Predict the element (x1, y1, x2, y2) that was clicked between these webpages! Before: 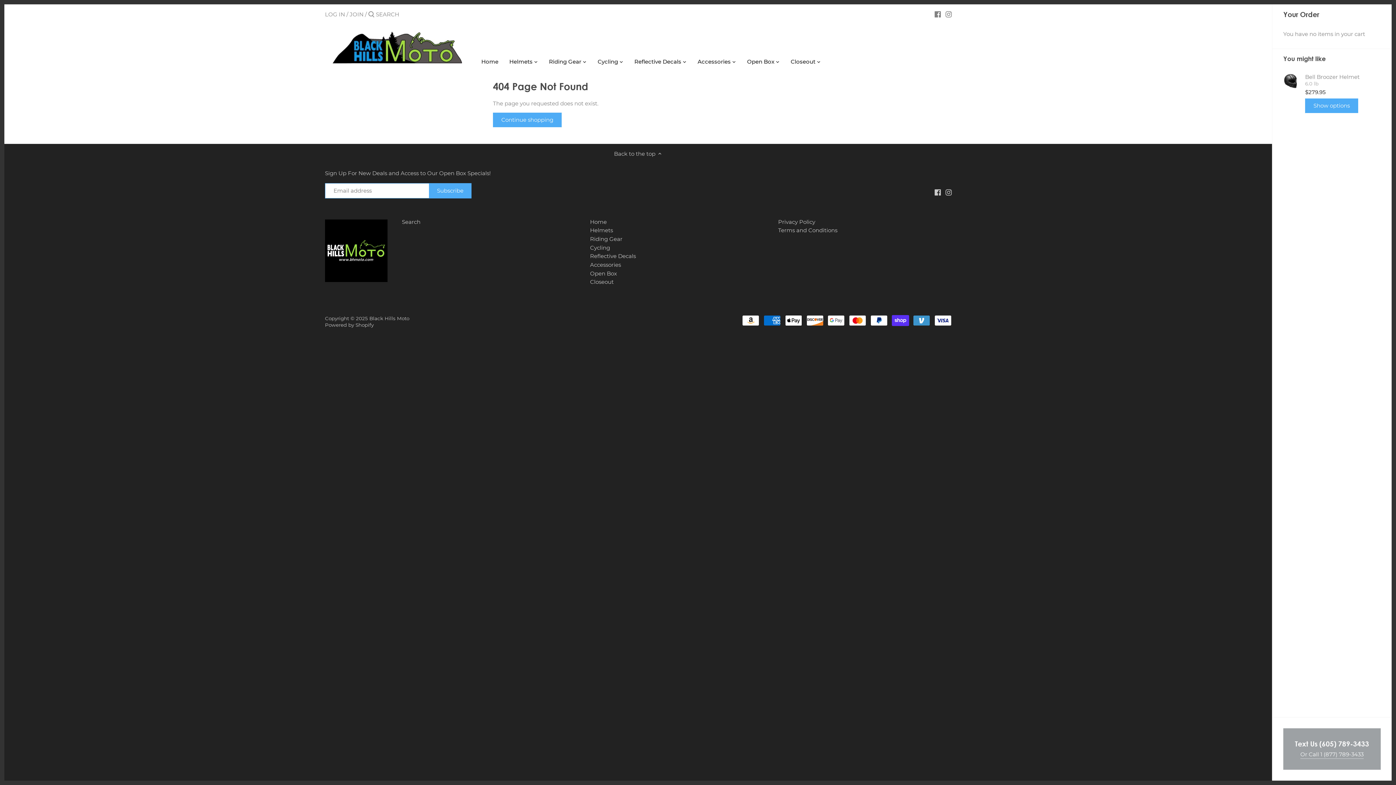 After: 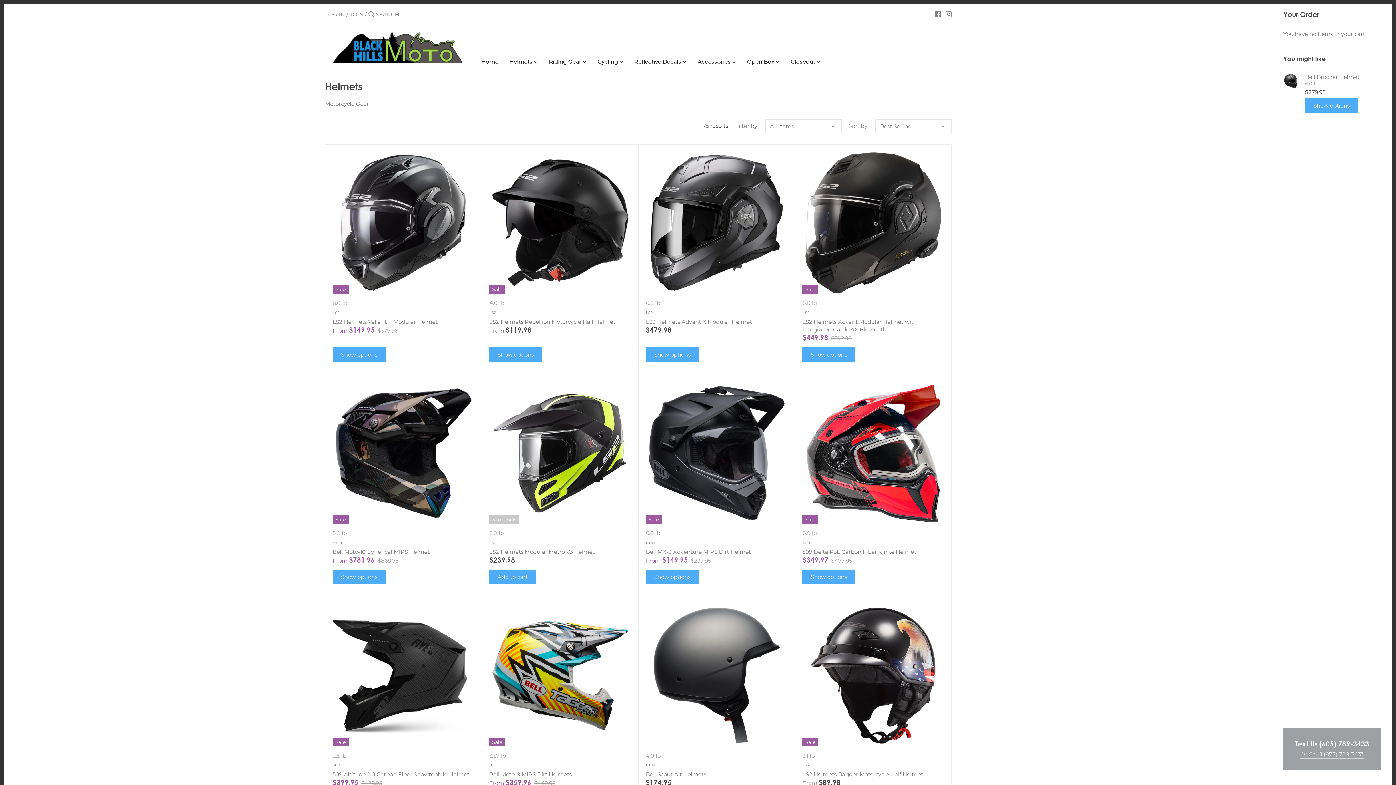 Action: bbox: (590, 227, 613, 234) label: Helmets